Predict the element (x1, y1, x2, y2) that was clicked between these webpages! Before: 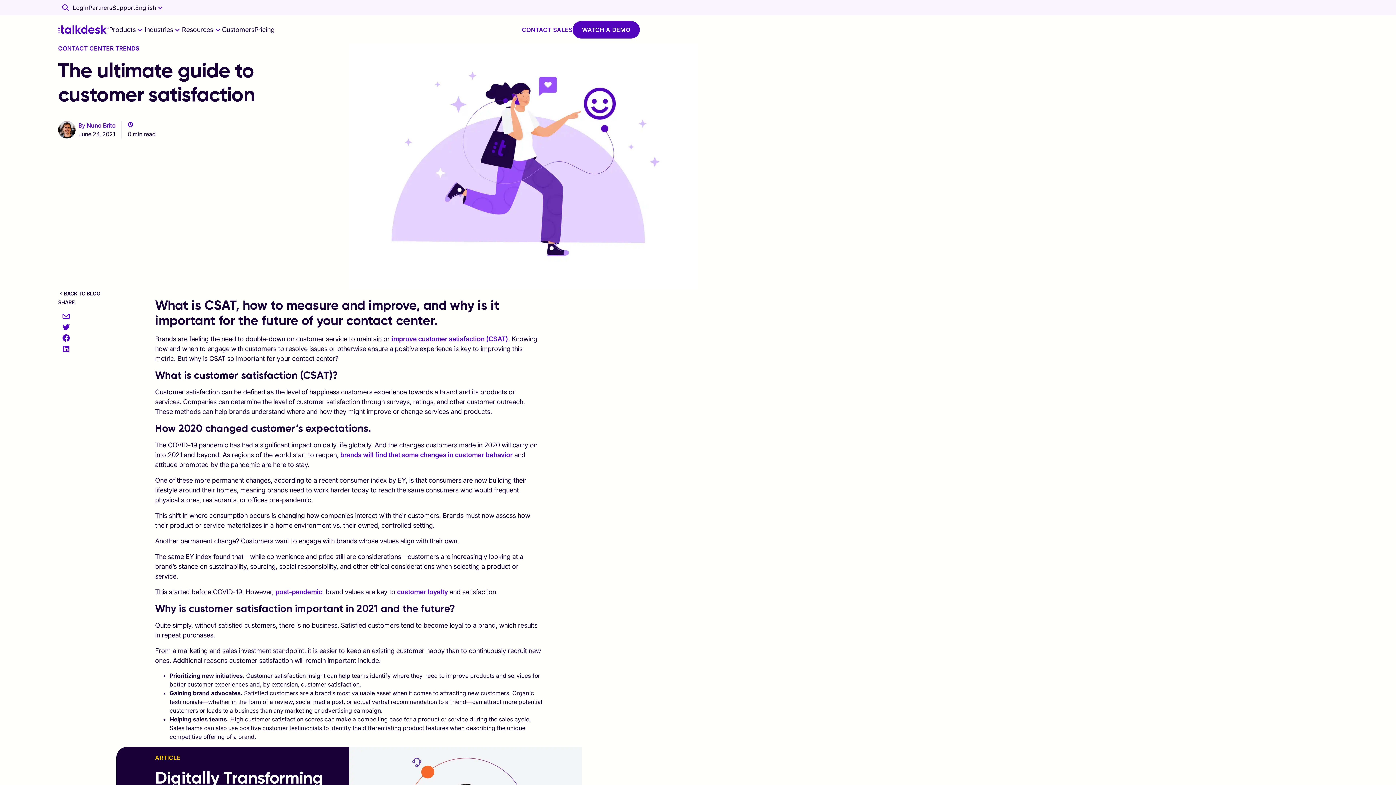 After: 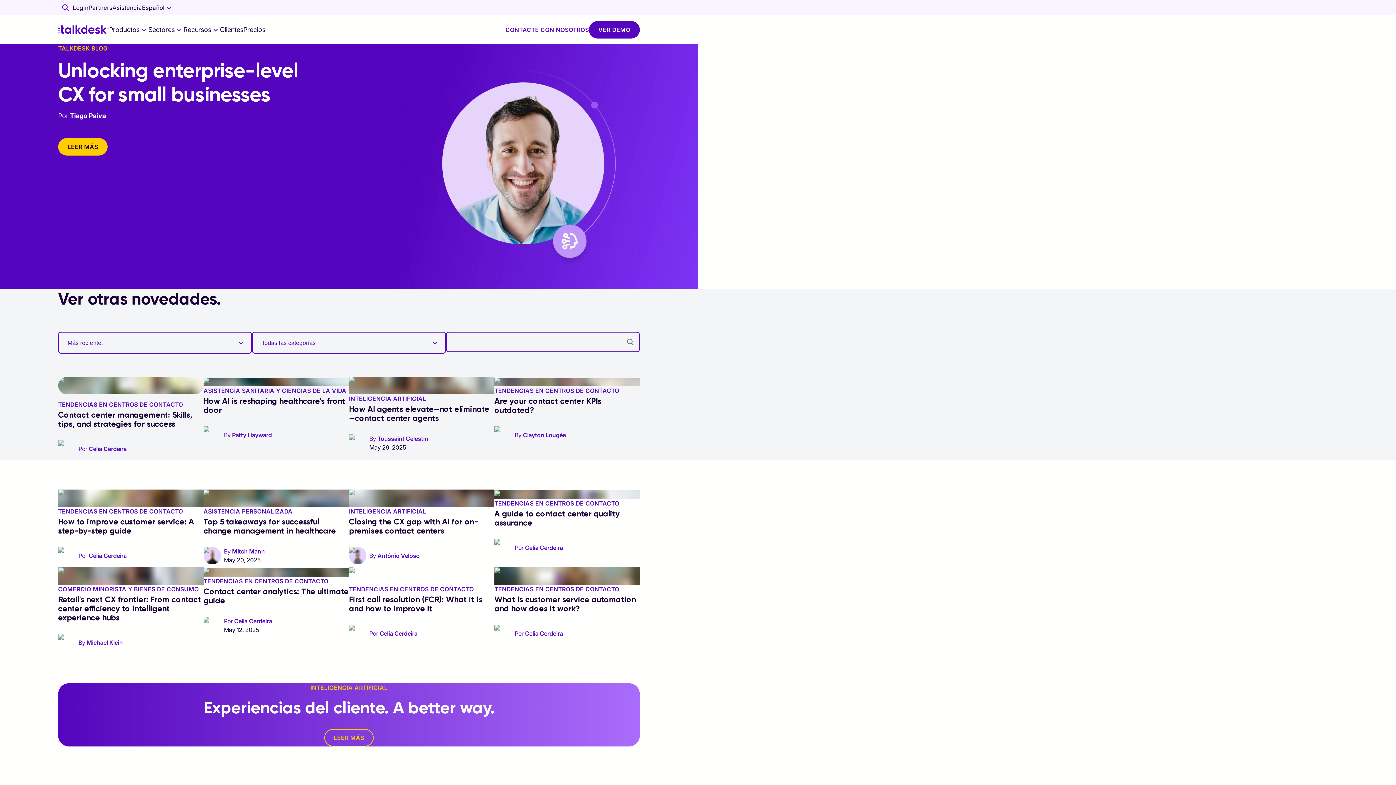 Action: bbox: (58, 289, 100, 297) label: BACK TO BLOG